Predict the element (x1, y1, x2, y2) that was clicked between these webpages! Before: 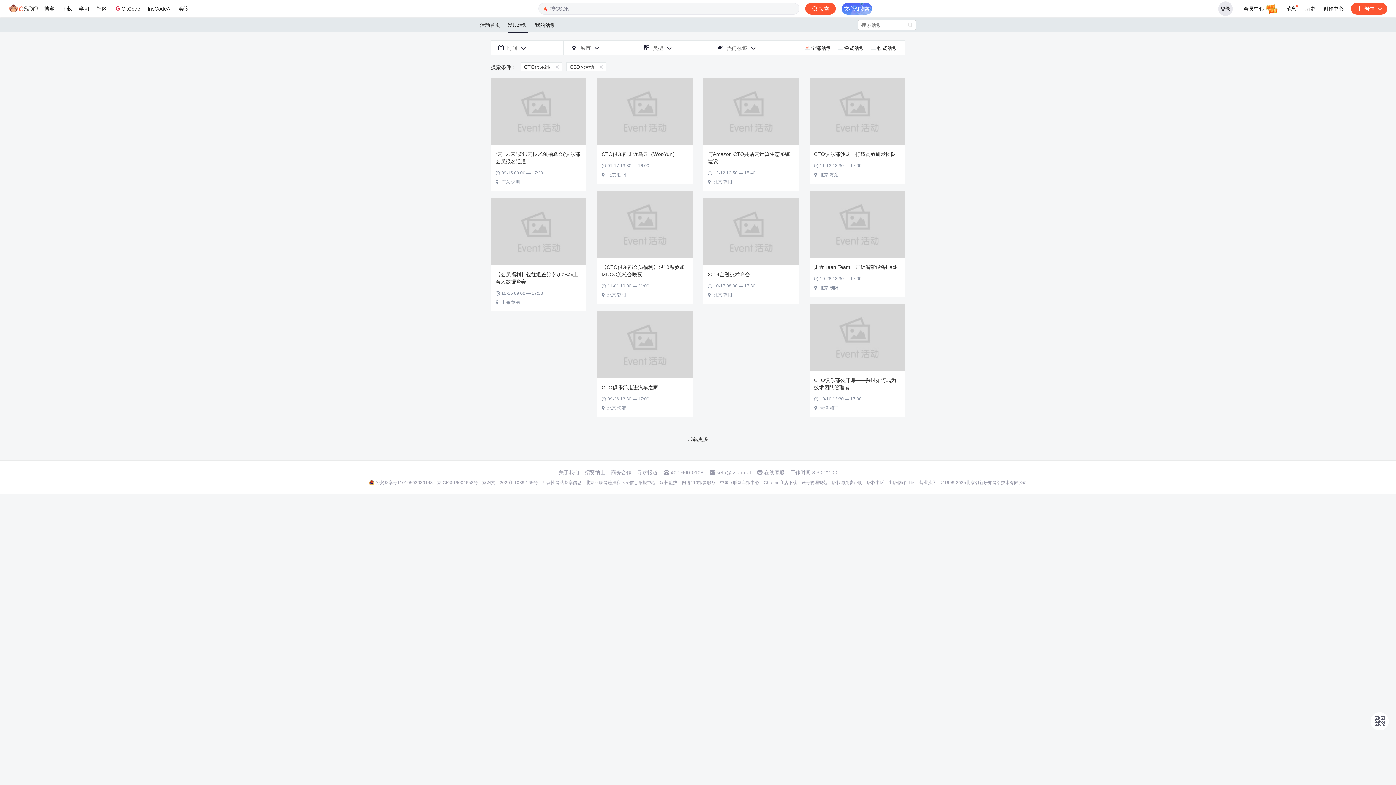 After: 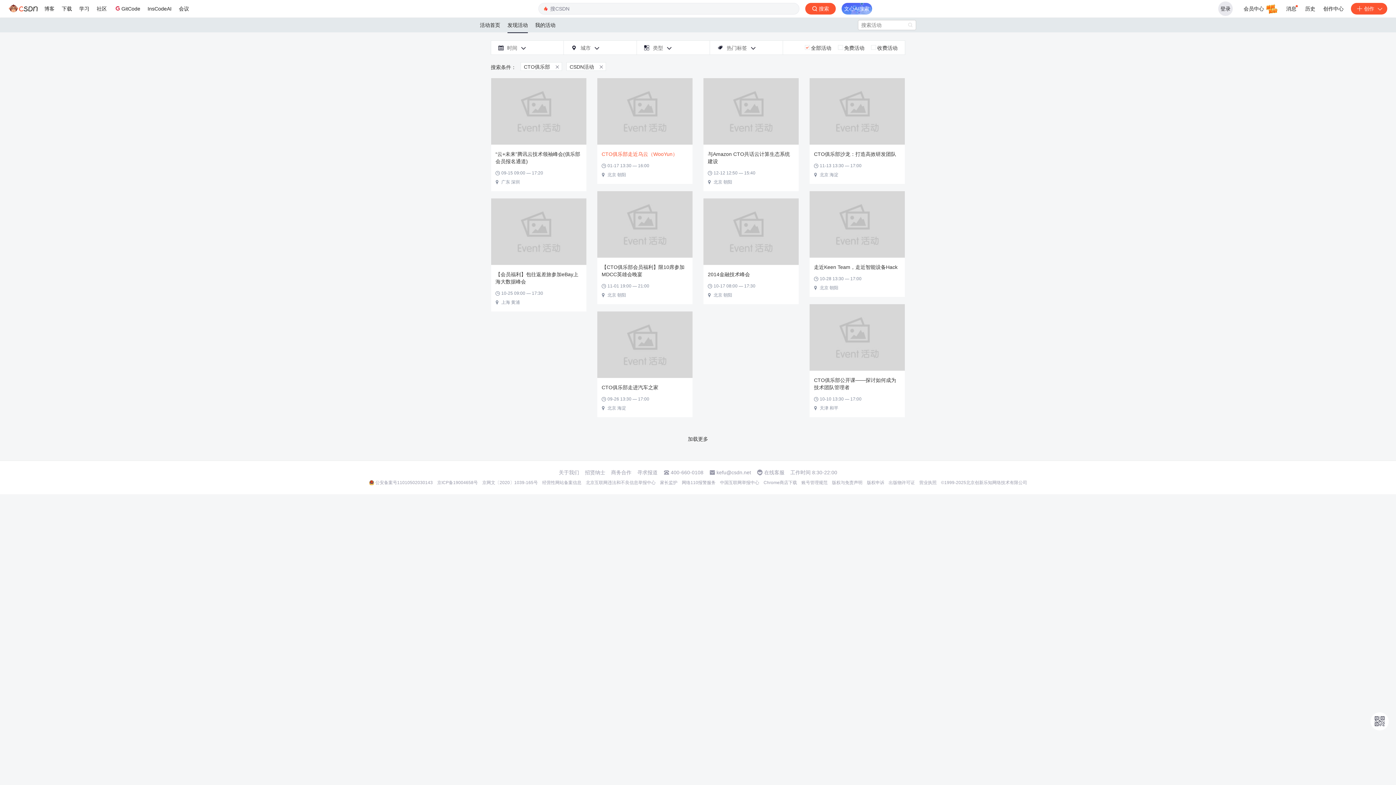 Action: label: CTO俱乐部走近乌云（WooYun） bbox: (597, 144, 692, 161)